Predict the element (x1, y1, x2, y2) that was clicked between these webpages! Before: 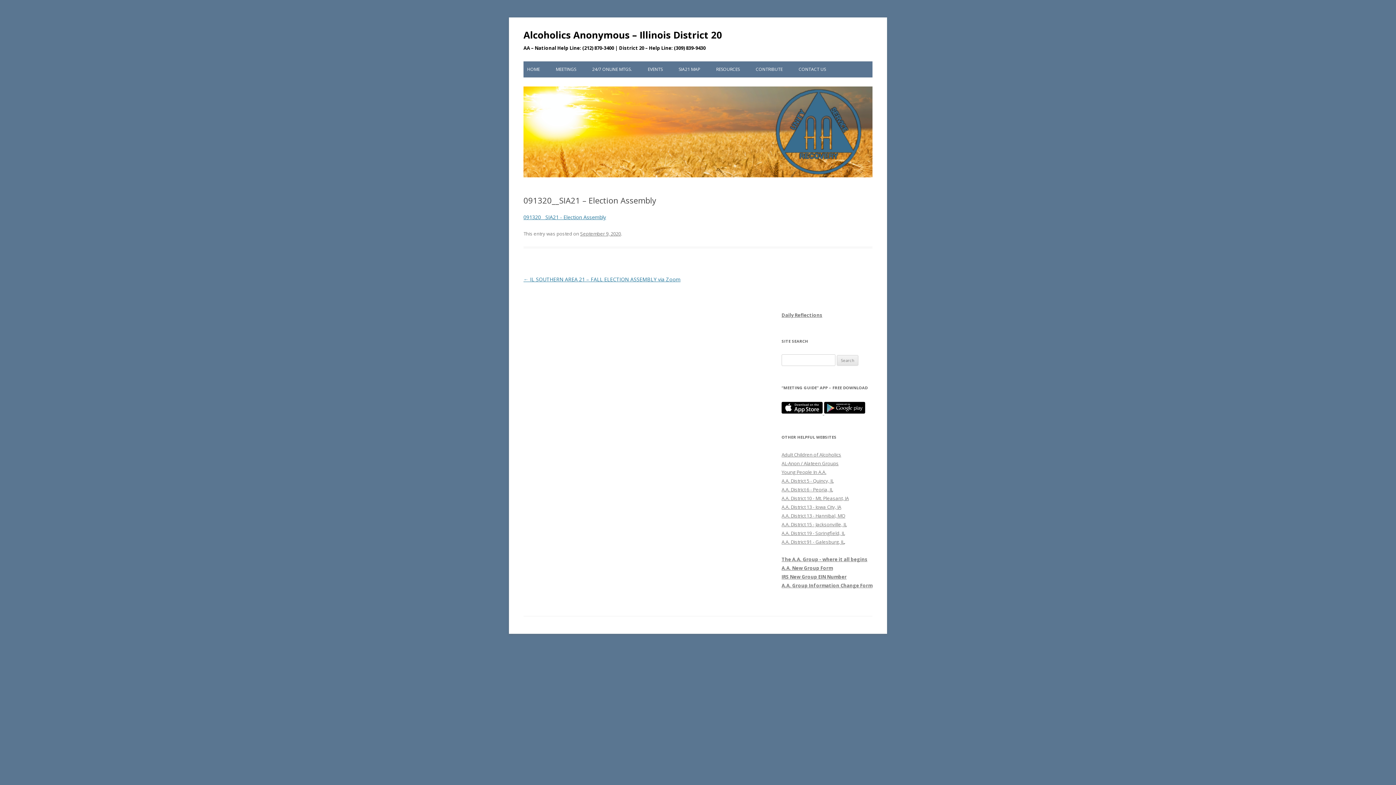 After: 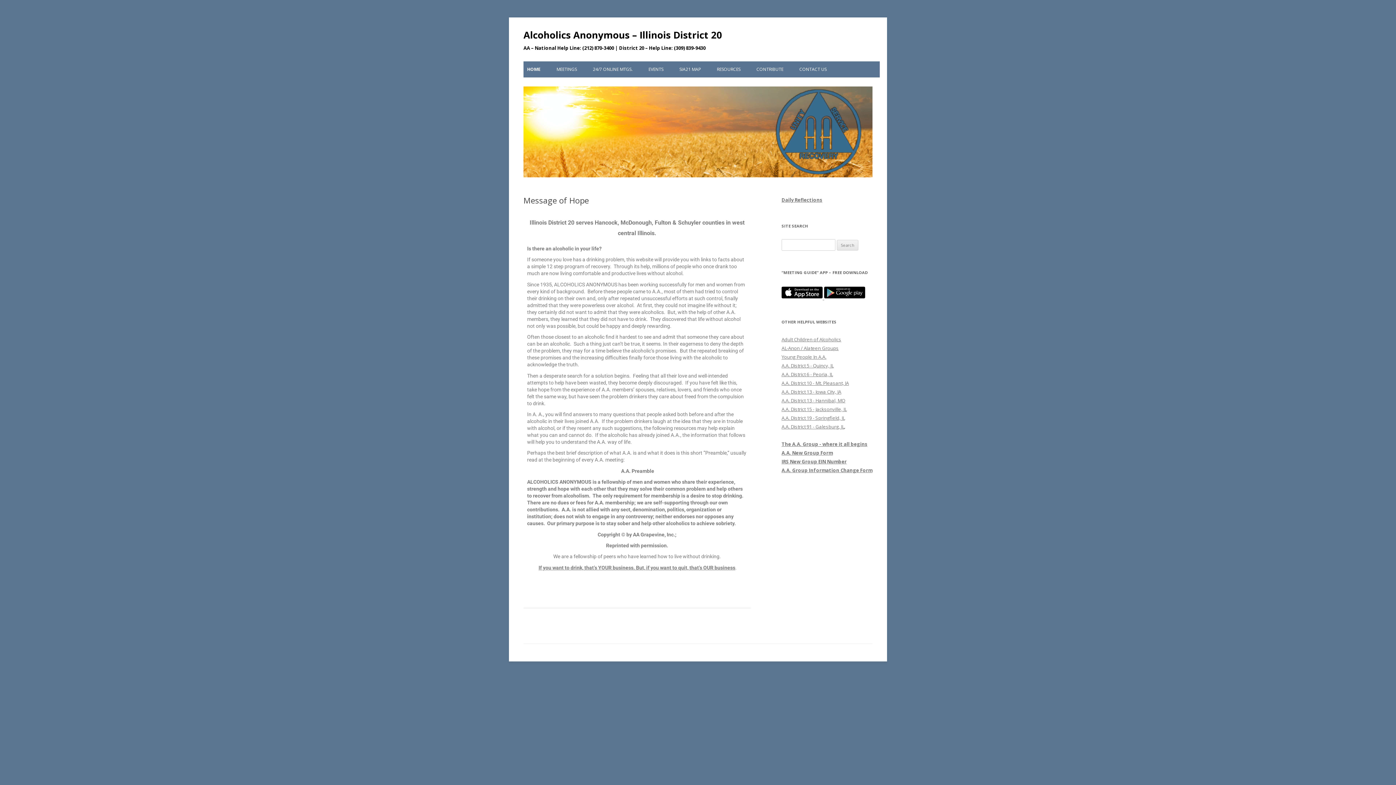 Action: label: Alcoholics Anonymous – Illinois District 20 bbox: (523, 26, 722, 43)